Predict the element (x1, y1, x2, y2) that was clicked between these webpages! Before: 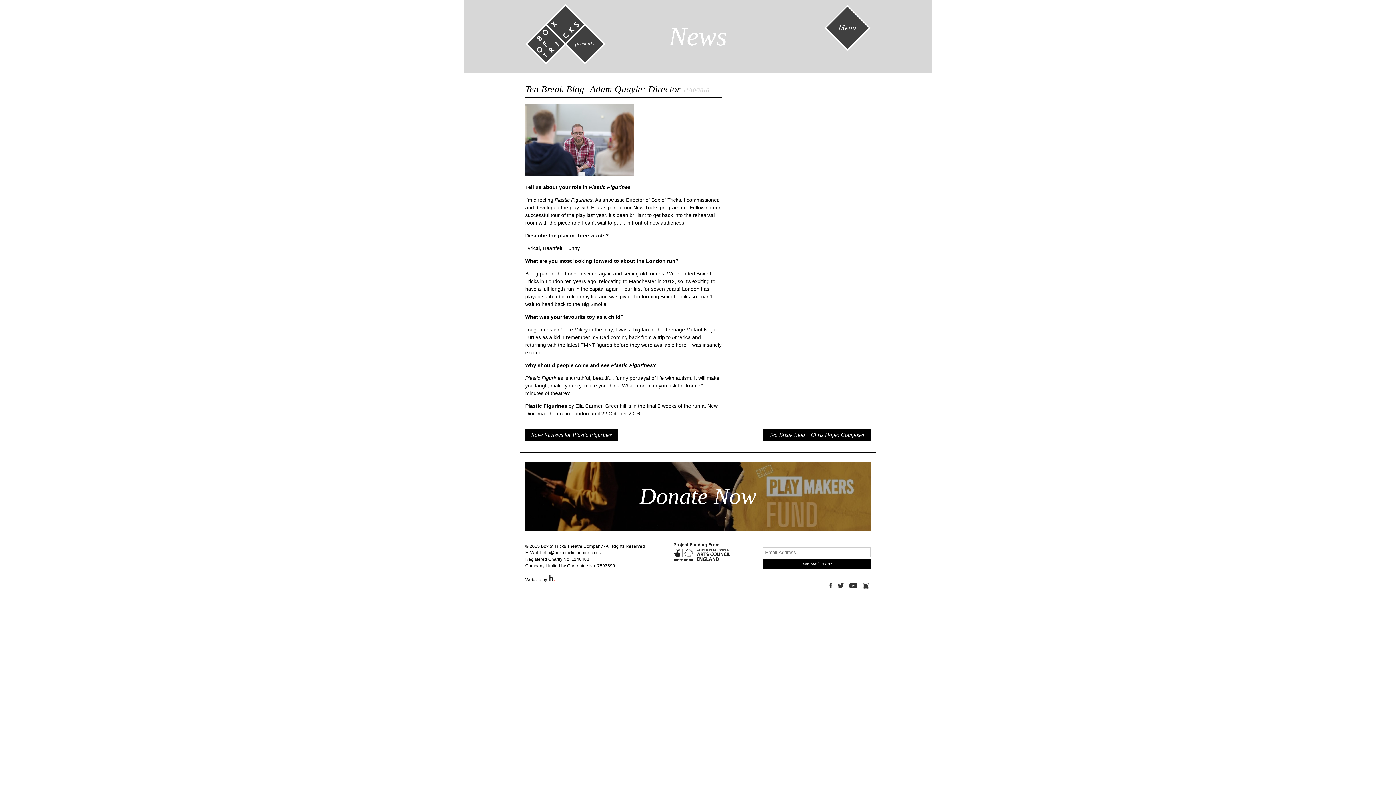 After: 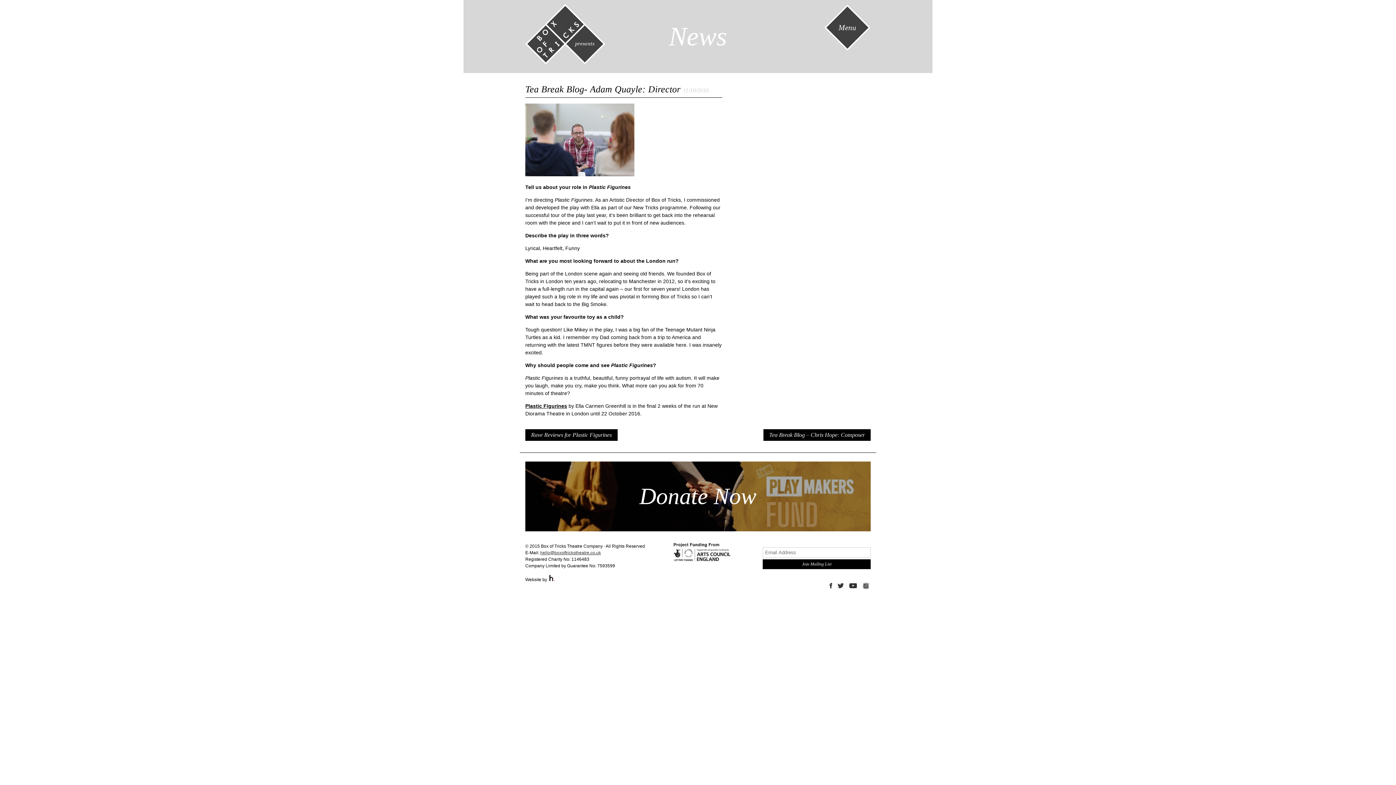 Action: bbox: (540, 550, 601, 555) label: hello@boxoftrickstheatre.co.uk